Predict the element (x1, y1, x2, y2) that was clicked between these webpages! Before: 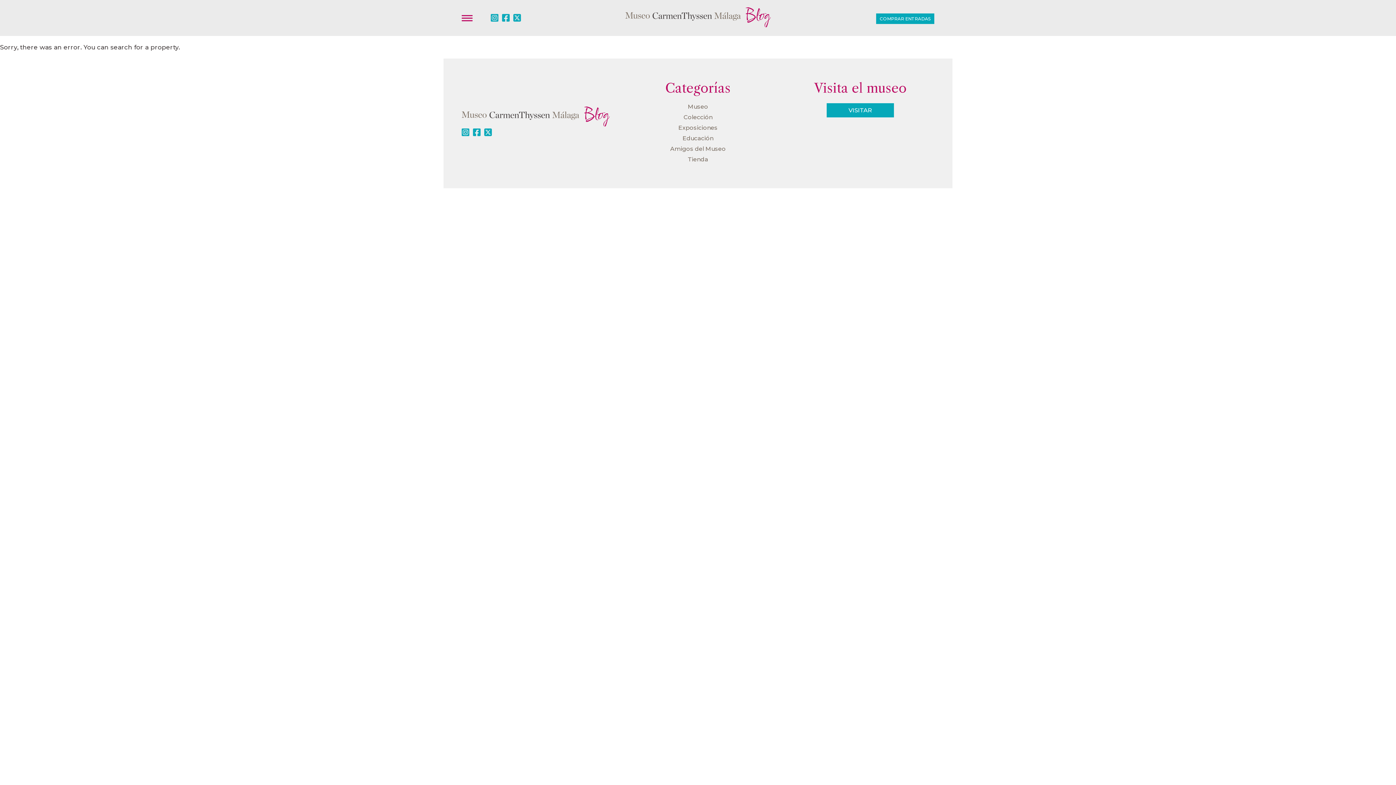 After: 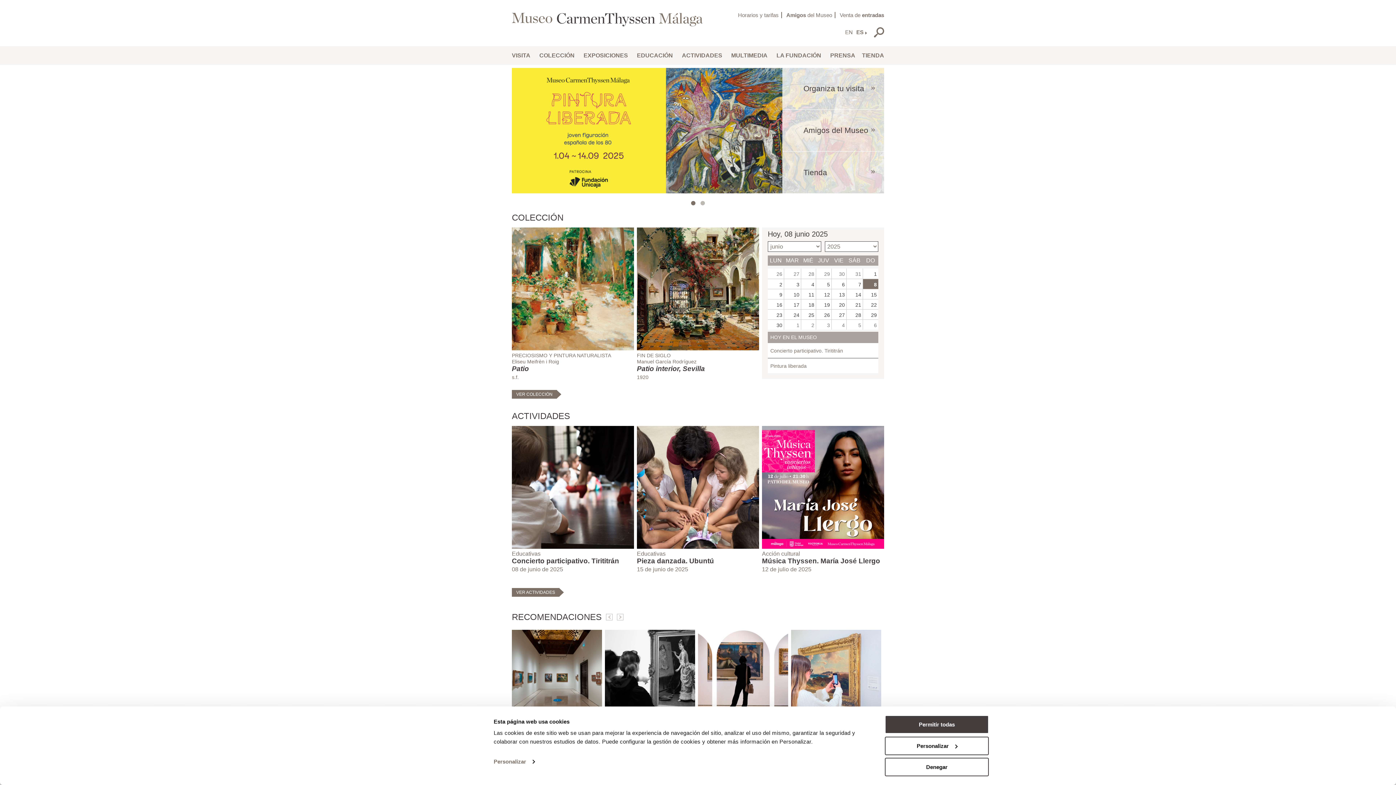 Action: label: VISITAR bbox: (826, 103, 894, 117)